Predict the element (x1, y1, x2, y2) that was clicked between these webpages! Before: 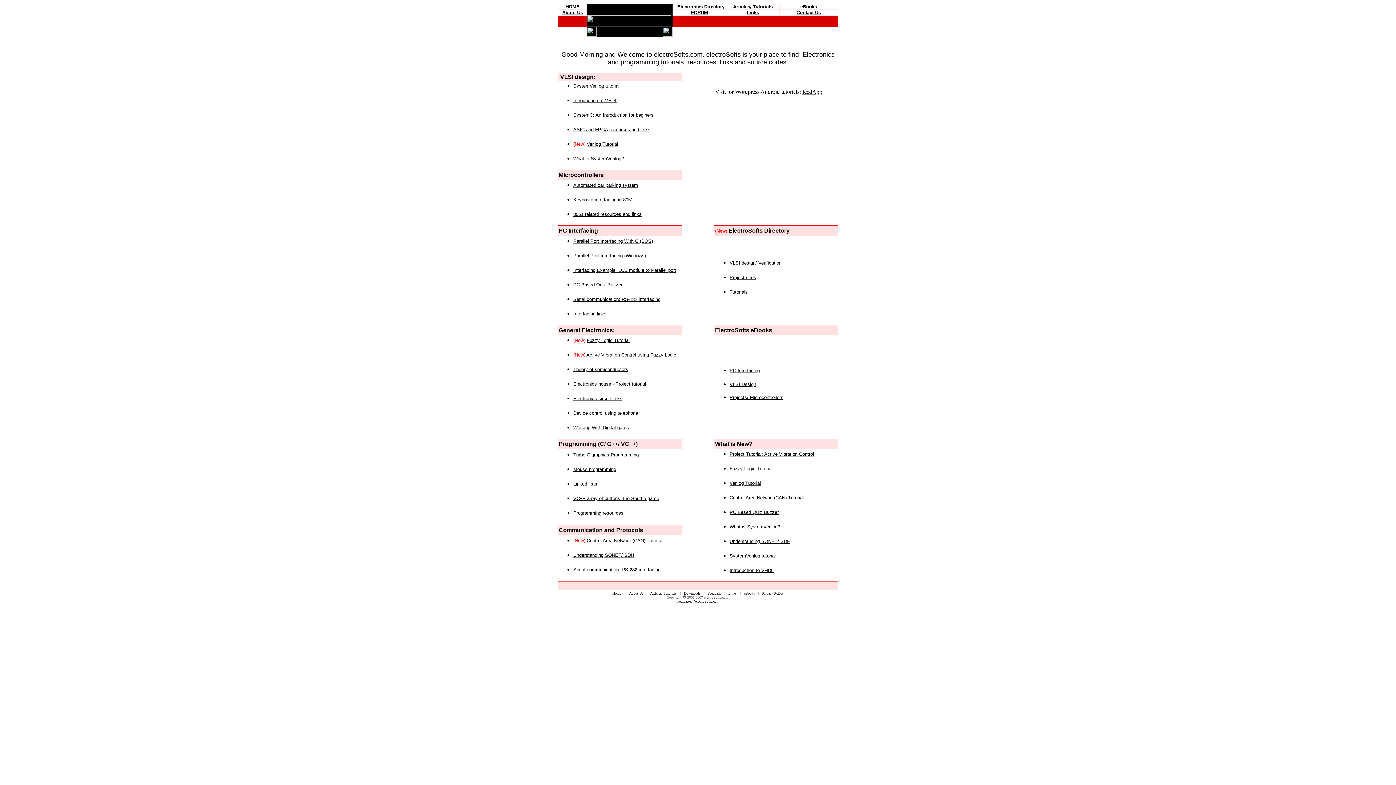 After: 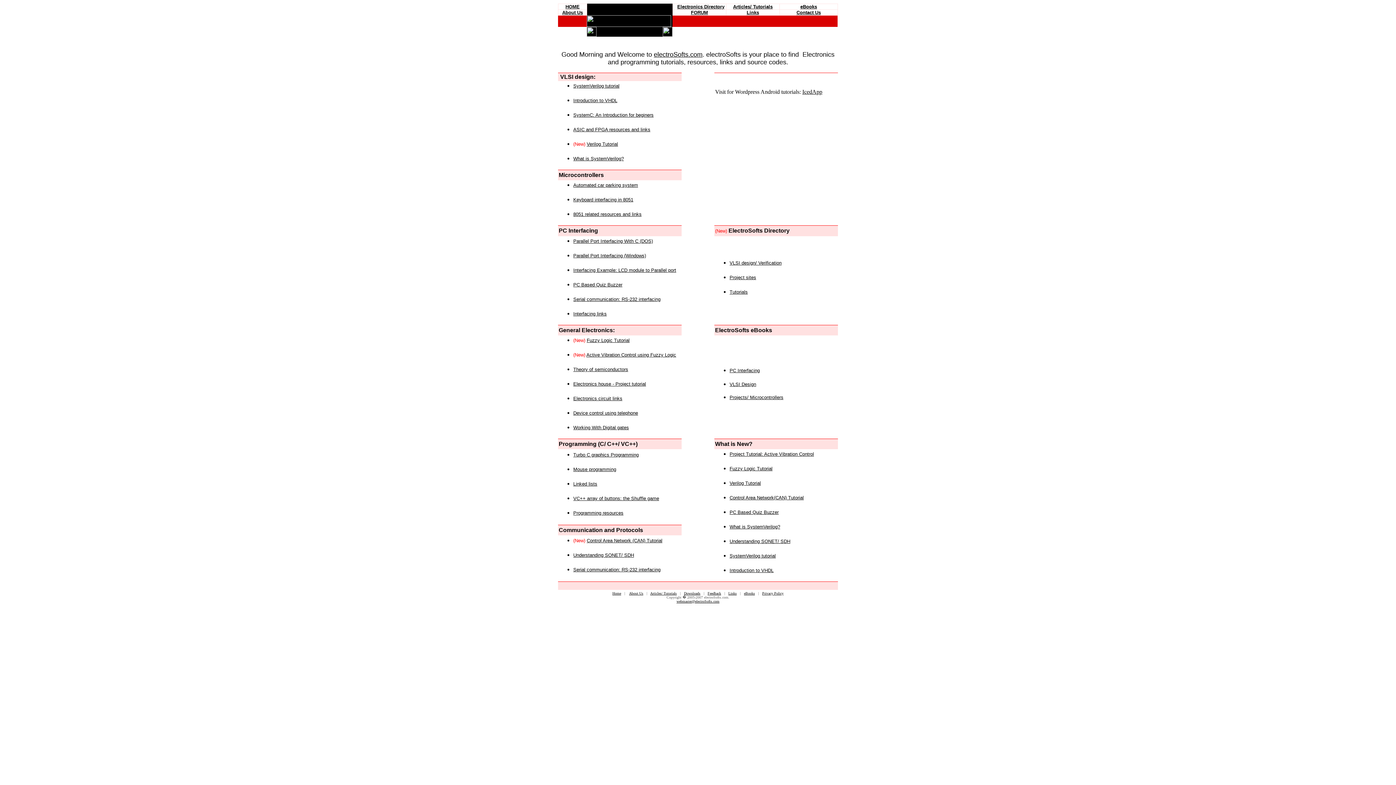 Action: bbox: (573, 567, 660, 572) label: Serial communication: RS-232 interfacing